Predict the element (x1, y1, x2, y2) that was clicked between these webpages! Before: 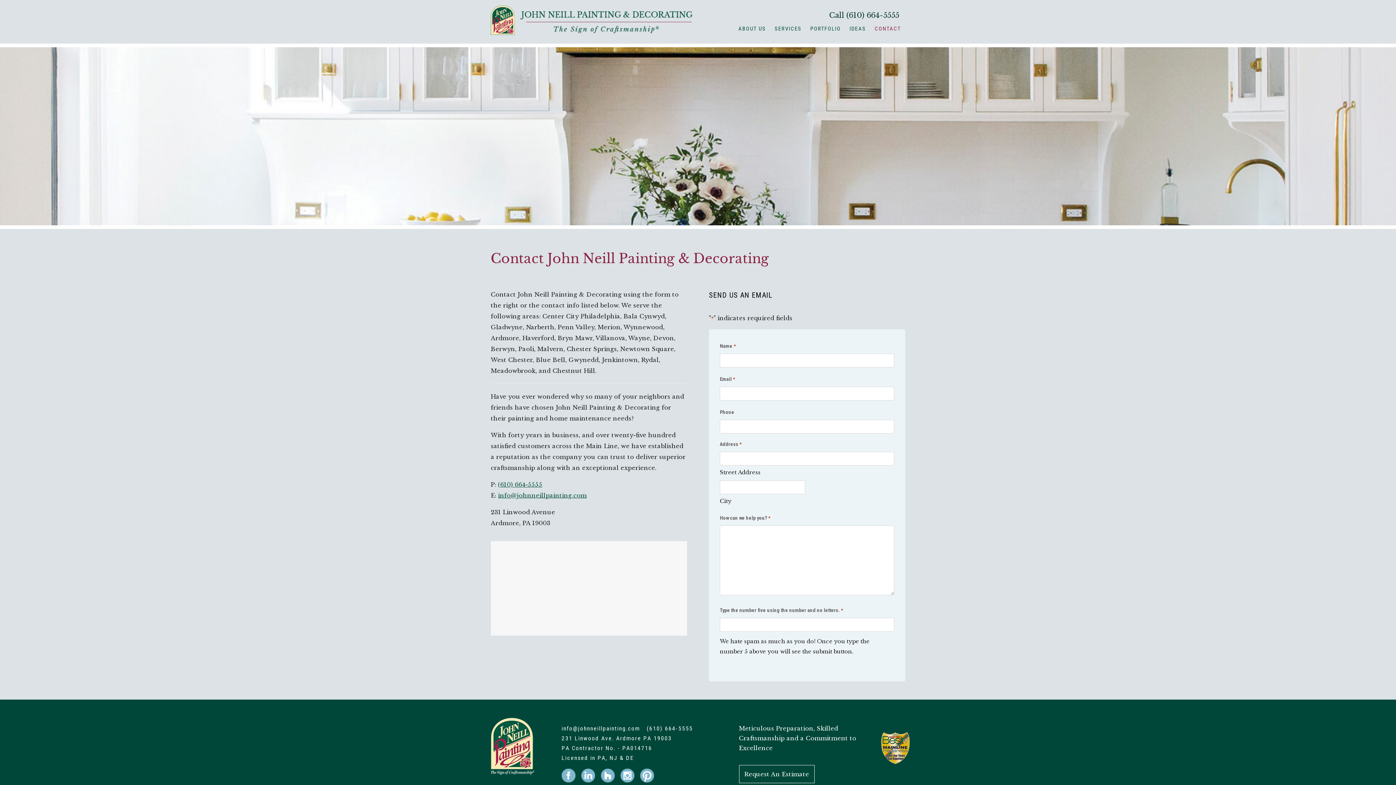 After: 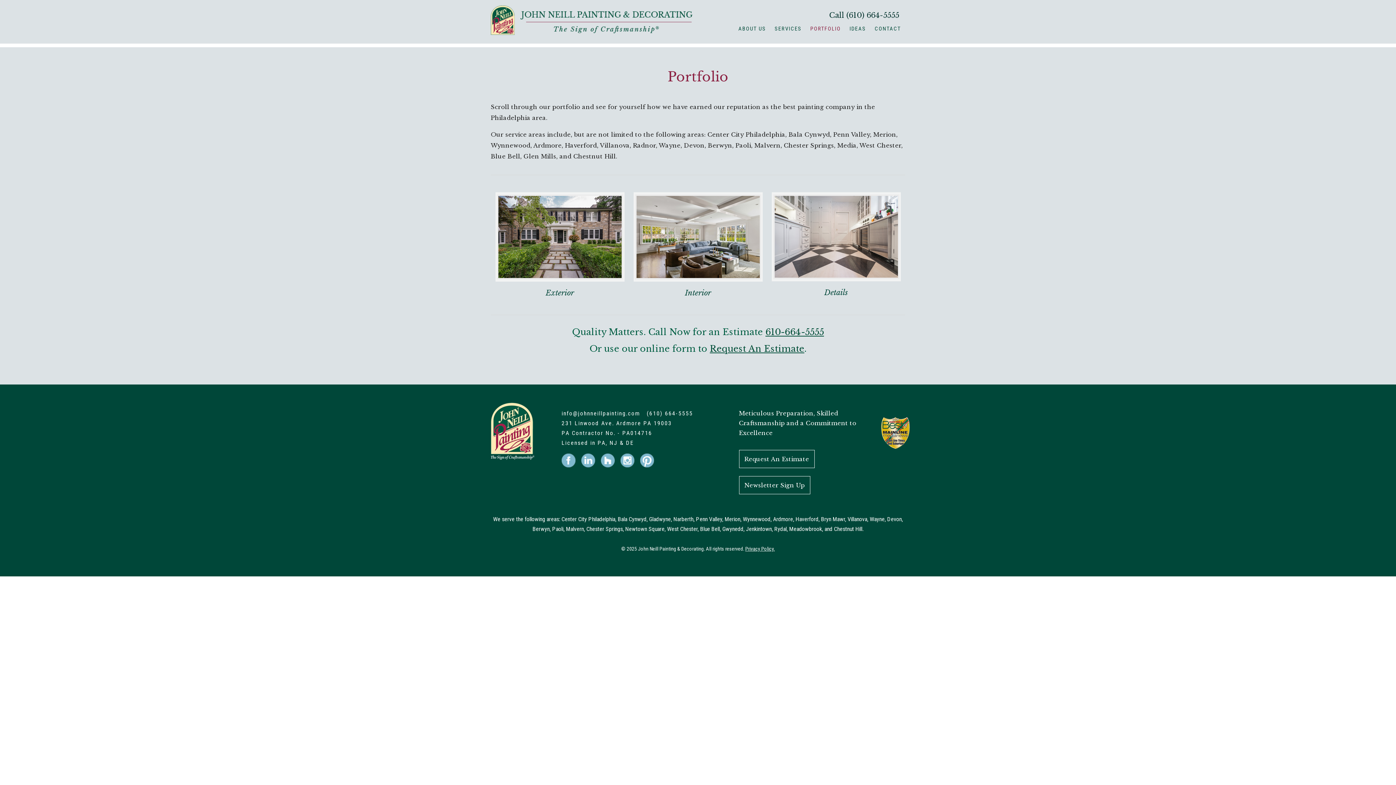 Action: bbox: (806, 19, 845, 38) label: PORTFOLIO